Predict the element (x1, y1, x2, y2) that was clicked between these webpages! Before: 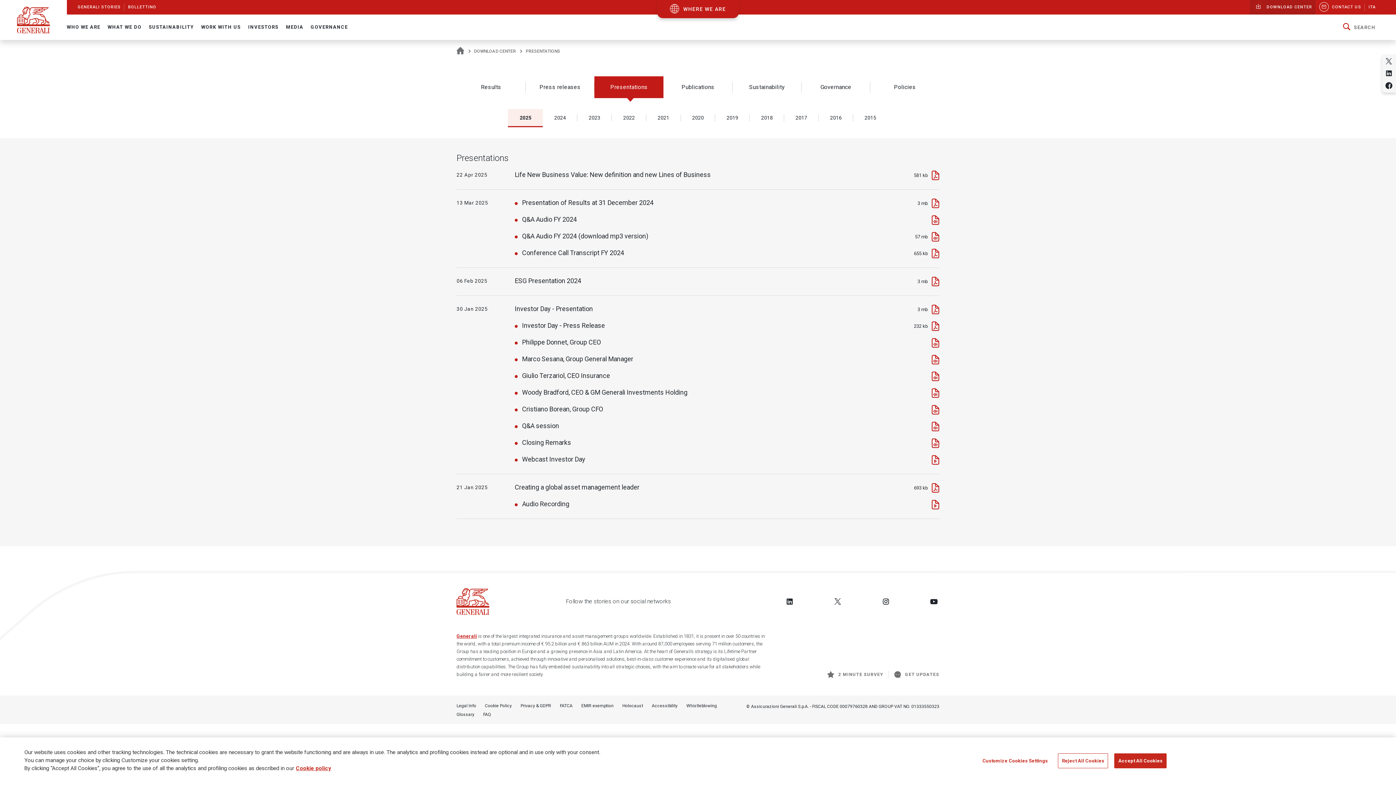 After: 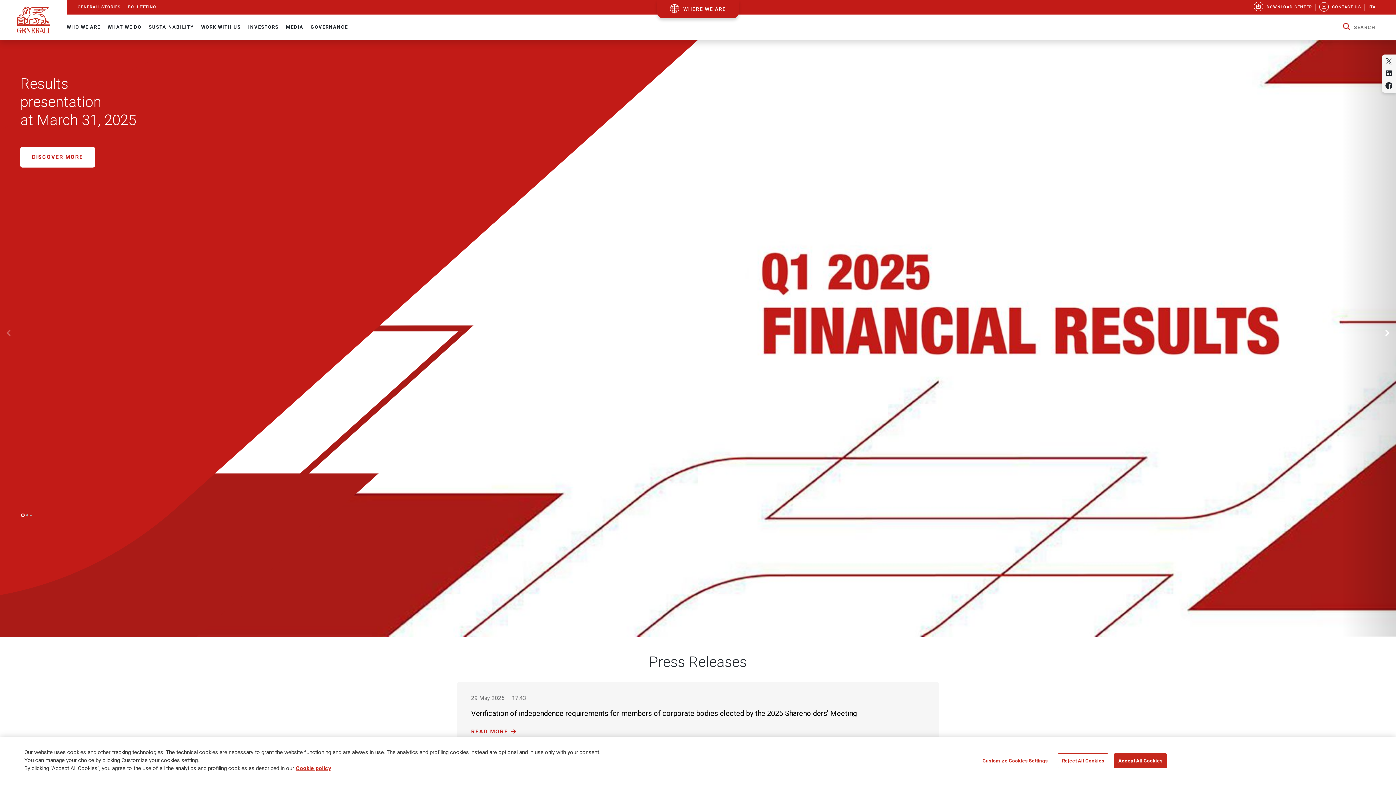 Action: bbox: (0, 6, 66, 33)